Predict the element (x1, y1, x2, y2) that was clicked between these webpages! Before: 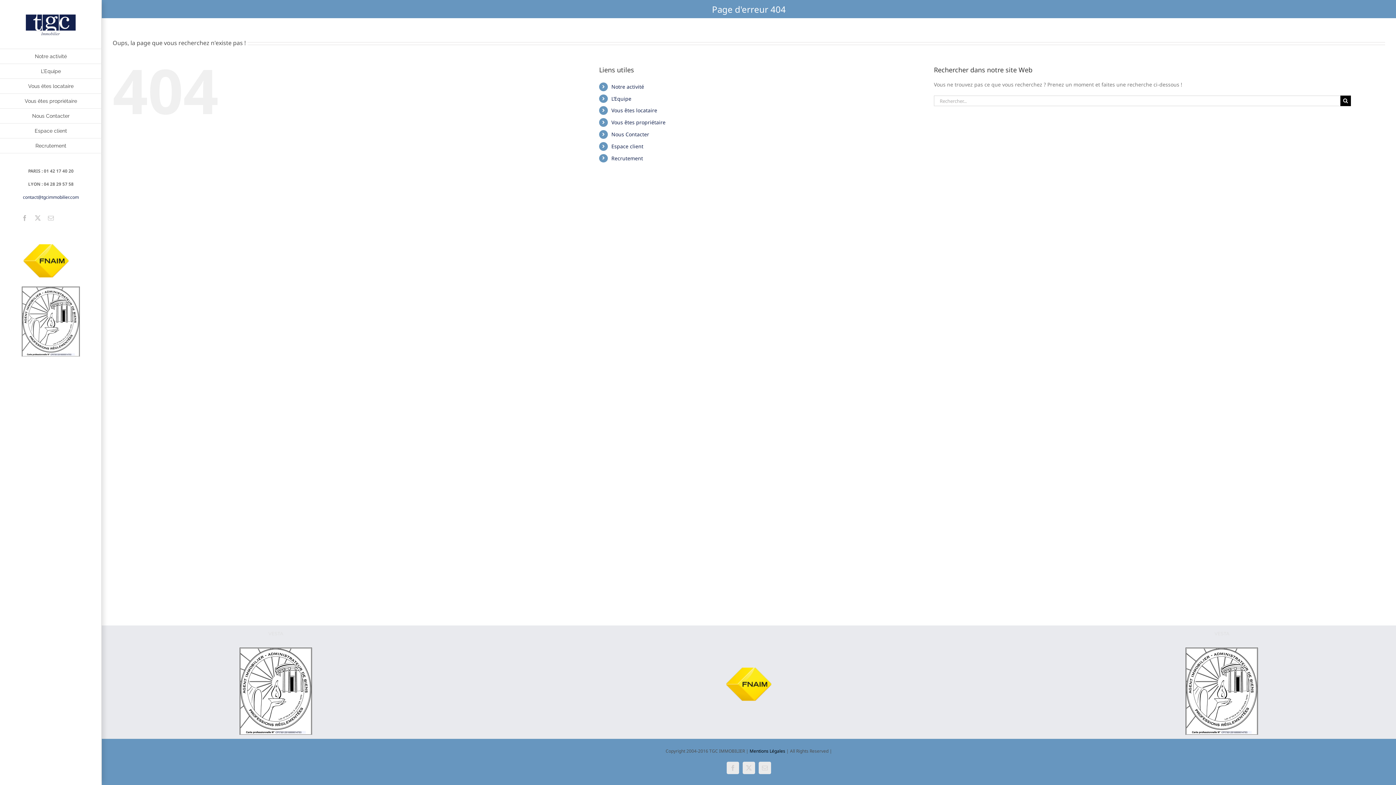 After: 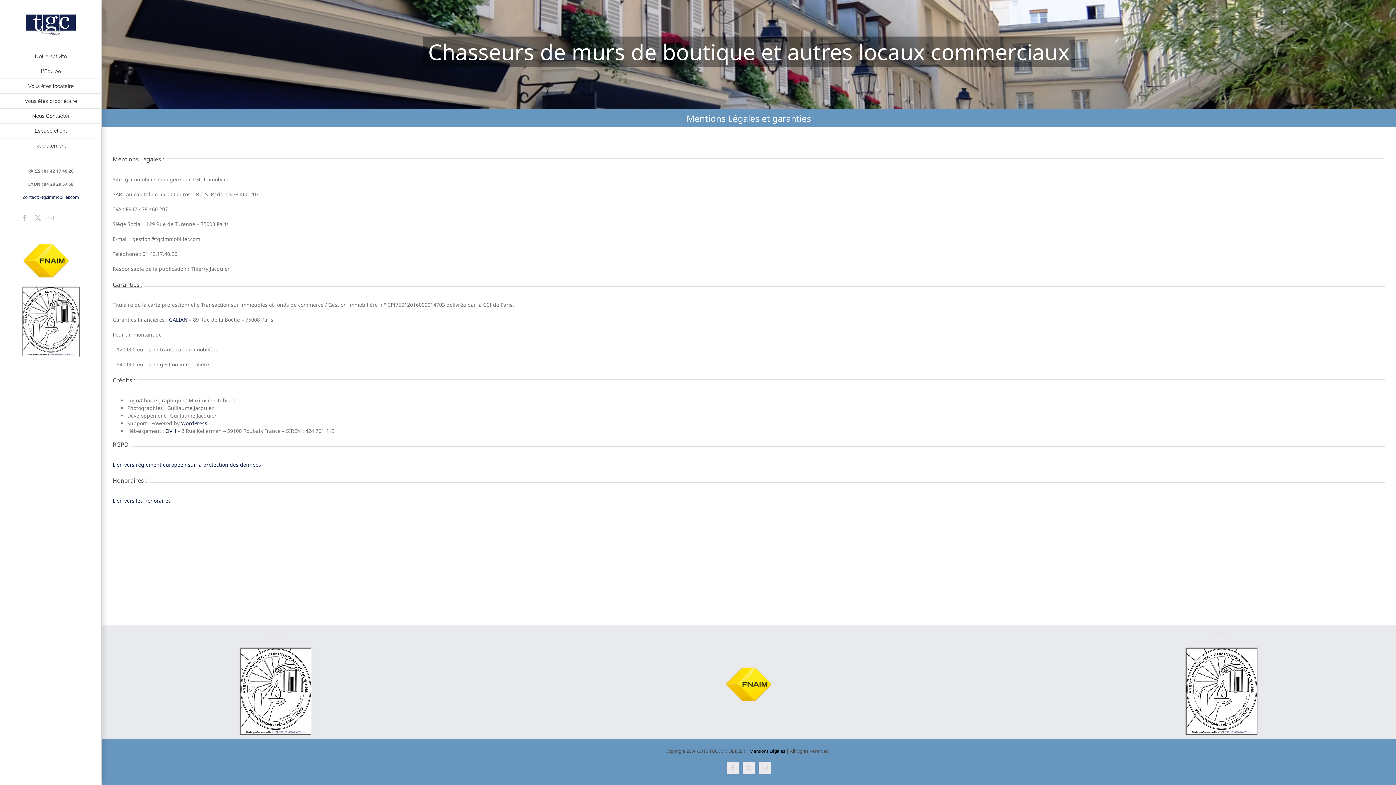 Action: label: Mentions Légales bbox: (749, 748, 785, 754)